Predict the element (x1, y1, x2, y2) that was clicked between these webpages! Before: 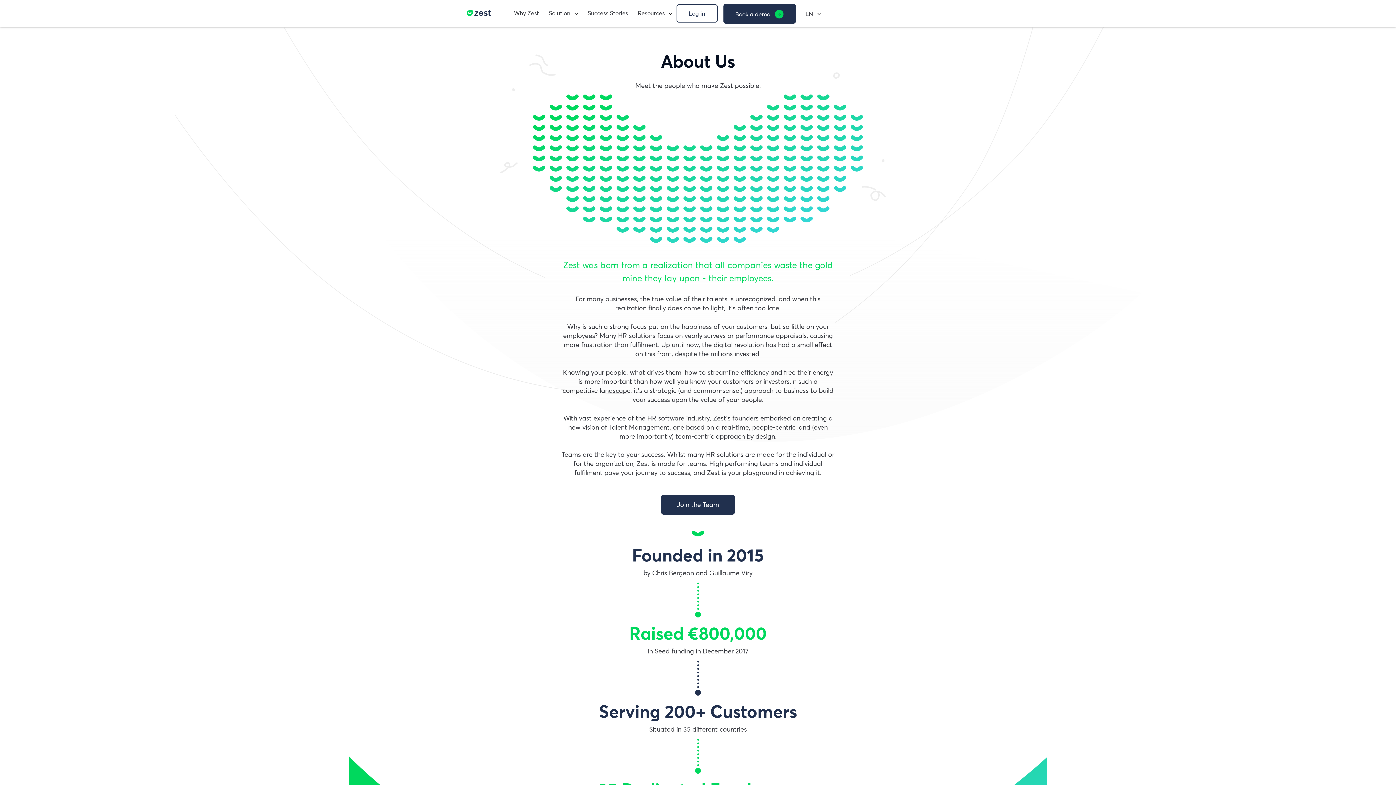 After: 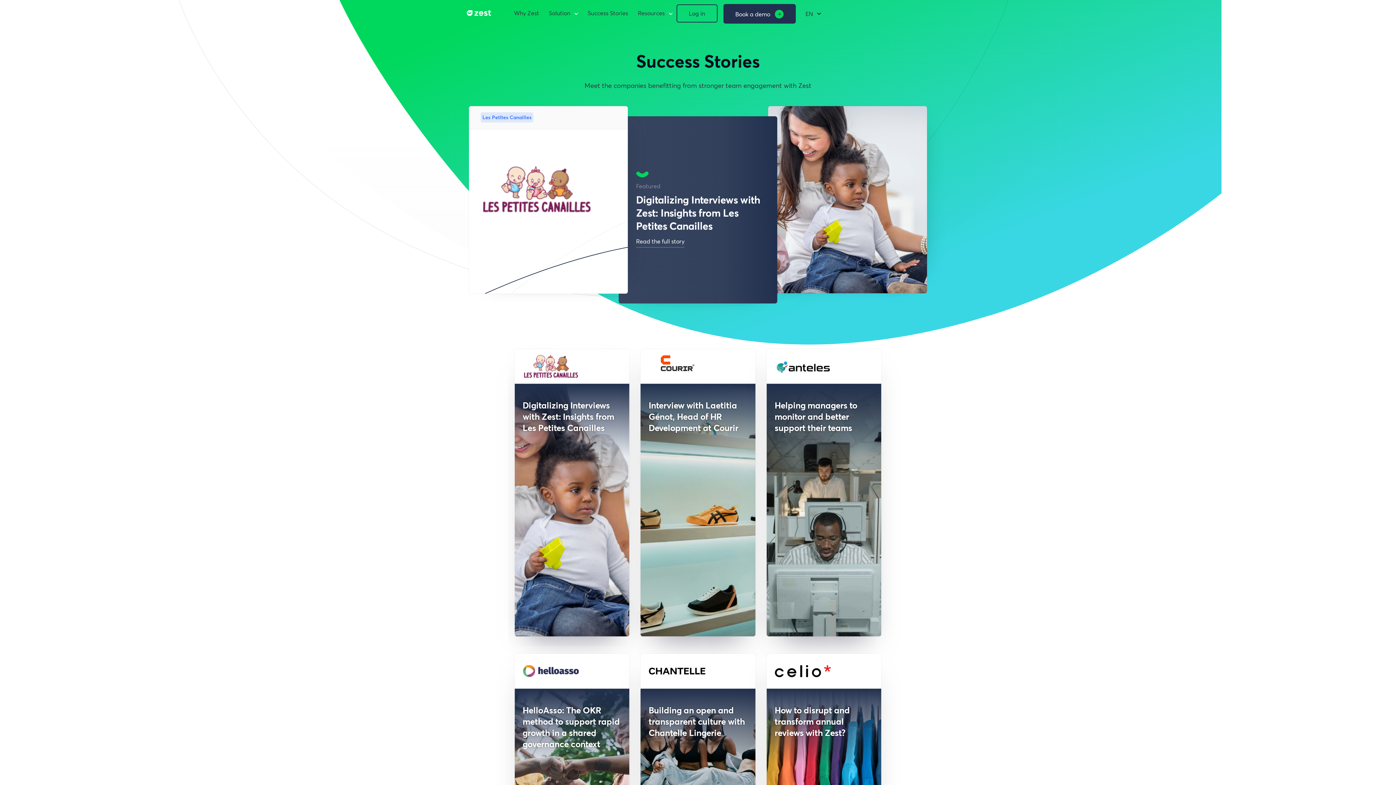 Action: bbox: (583, 0, 632, 26) label: Success Stories